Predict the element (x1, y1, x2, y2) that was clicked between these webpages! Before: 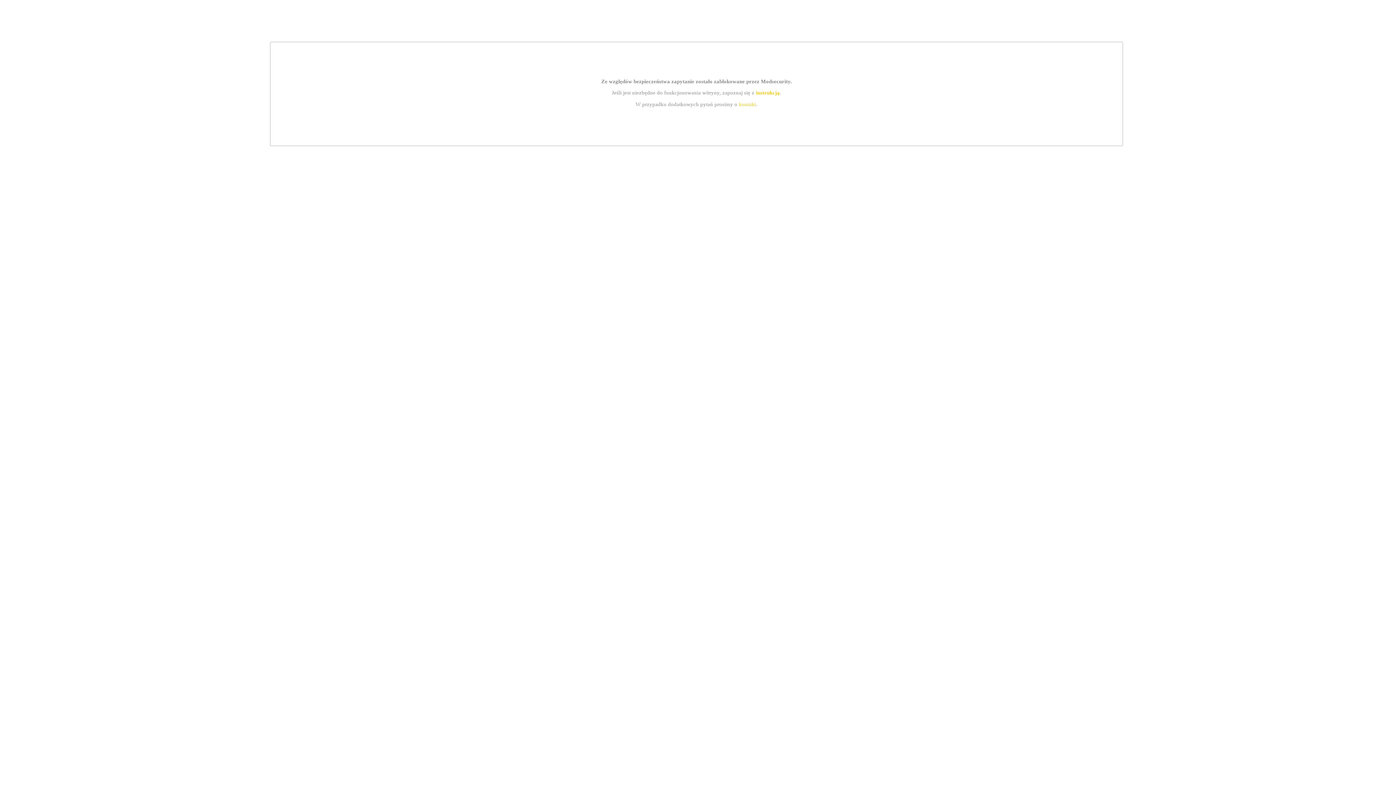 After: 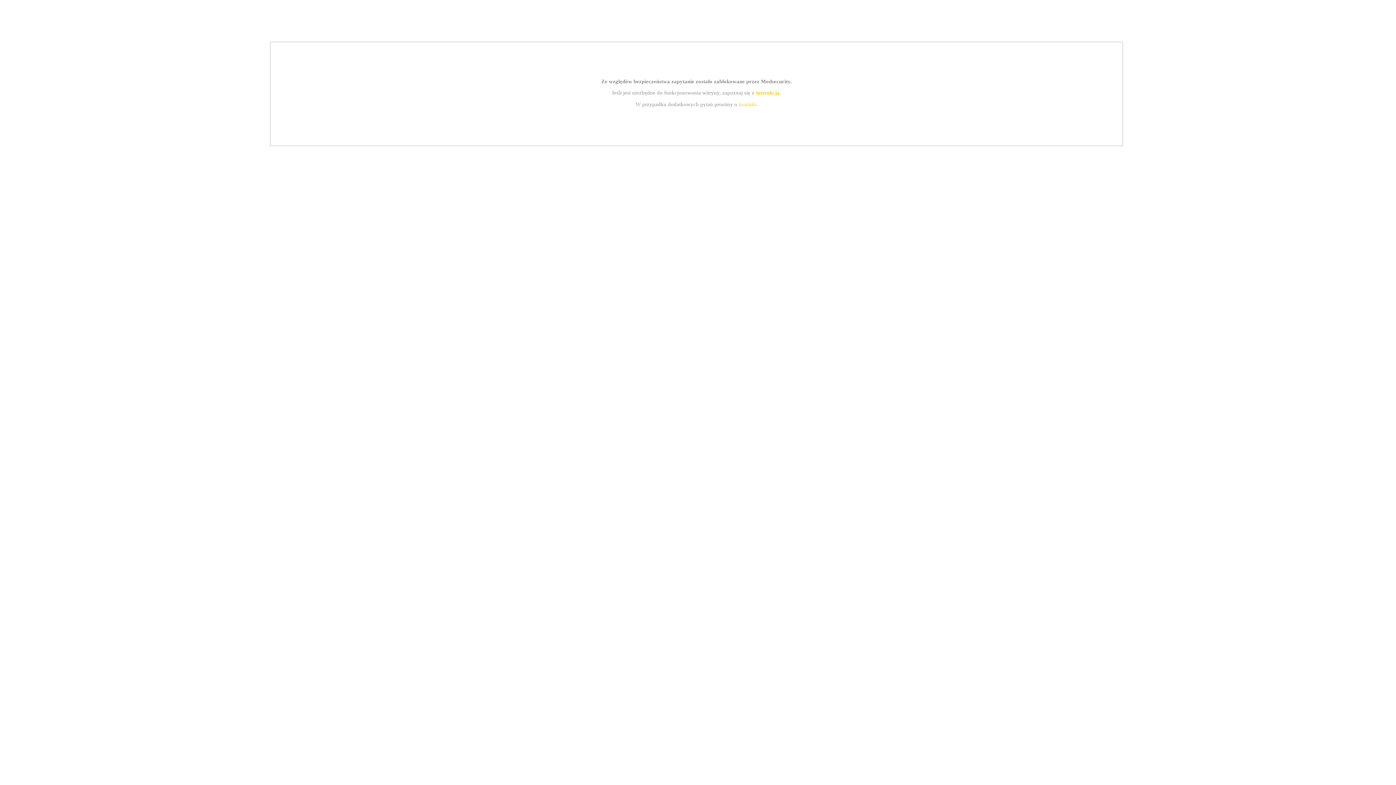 Action: bbox: (755, 89, 779, 95) label: instrukcją